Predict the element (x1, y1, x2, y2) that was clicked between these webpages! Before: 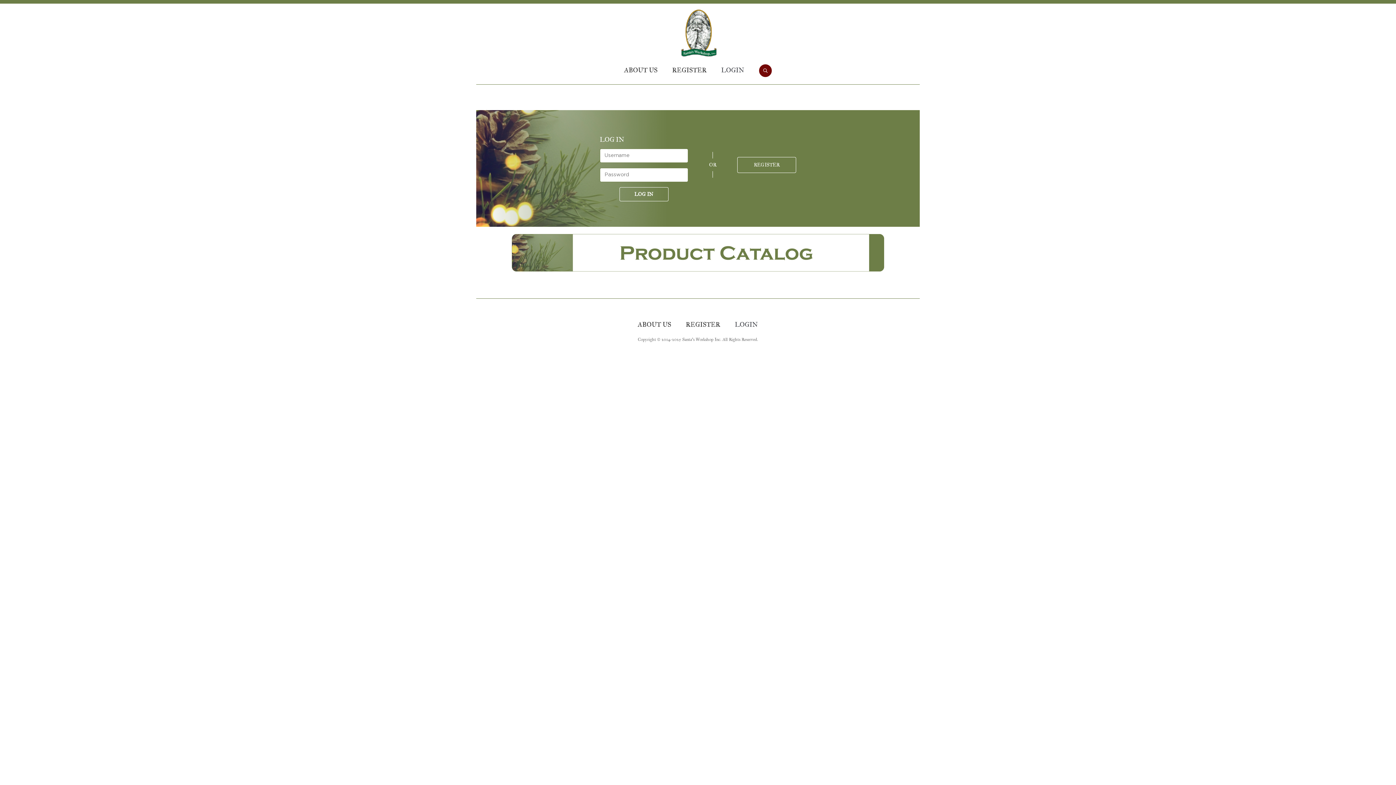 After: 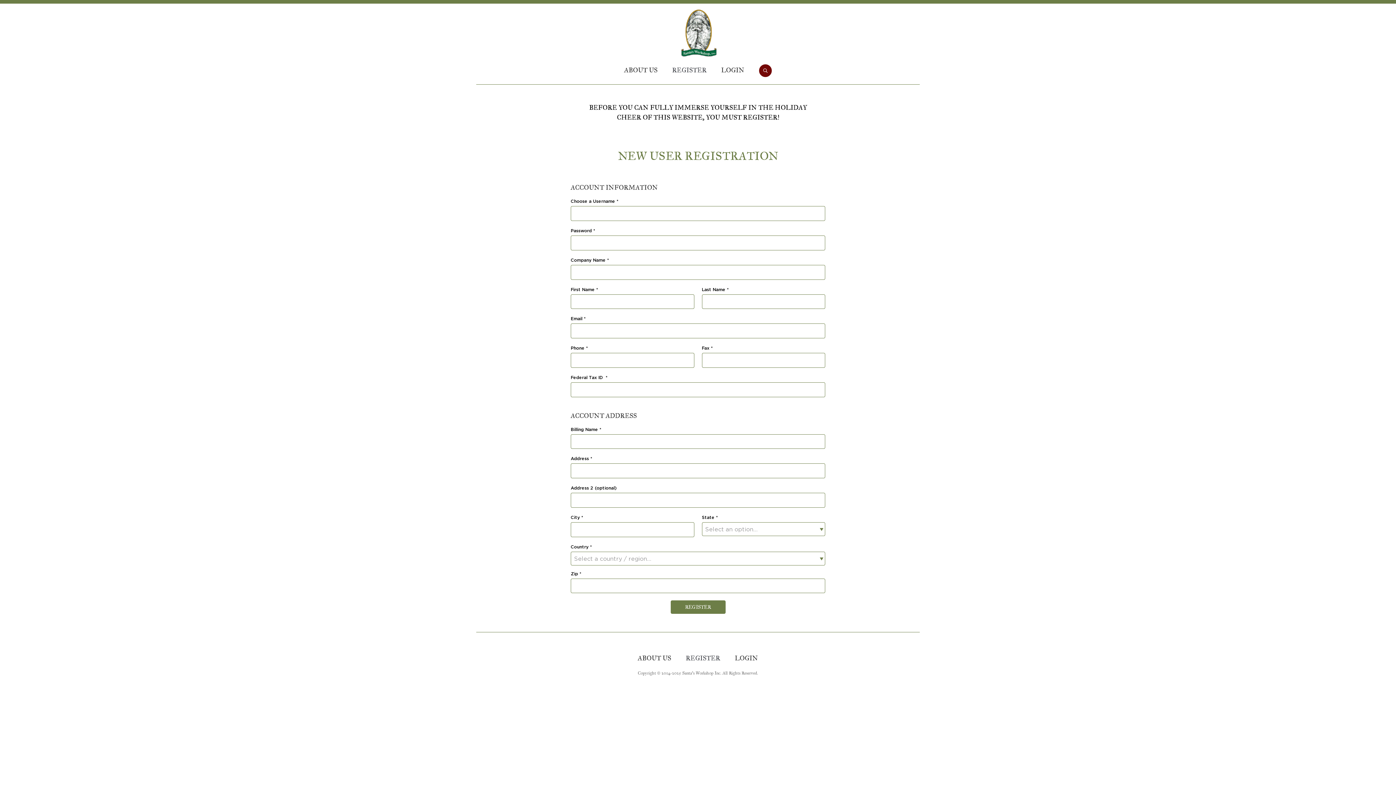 Action: label: REGISTER bbox: (737, 156, 796, 172)